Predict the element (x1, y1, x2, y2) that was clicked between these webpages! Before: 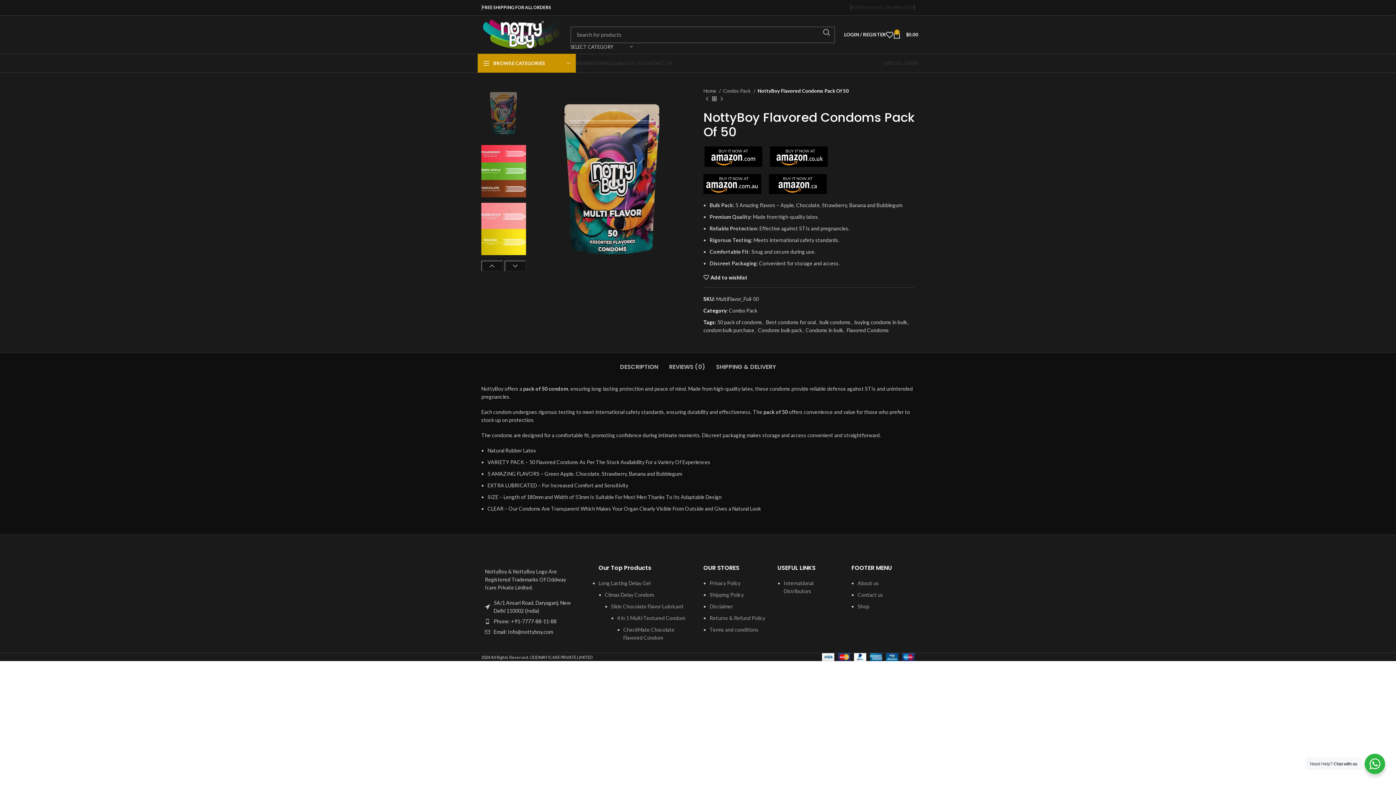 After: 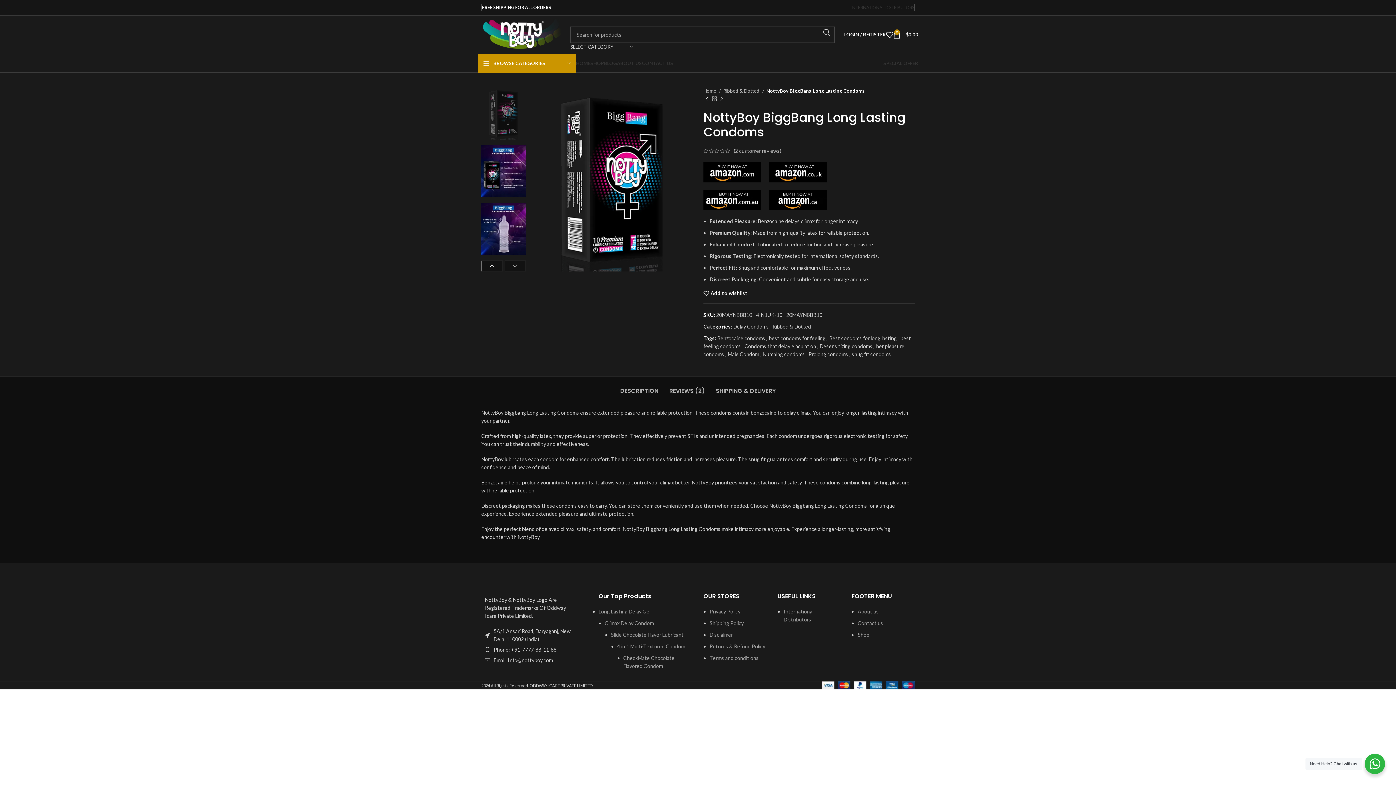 Action: label: 4 in 1 Multi-Textured Condom bbox: (617, 615, 685, 621)